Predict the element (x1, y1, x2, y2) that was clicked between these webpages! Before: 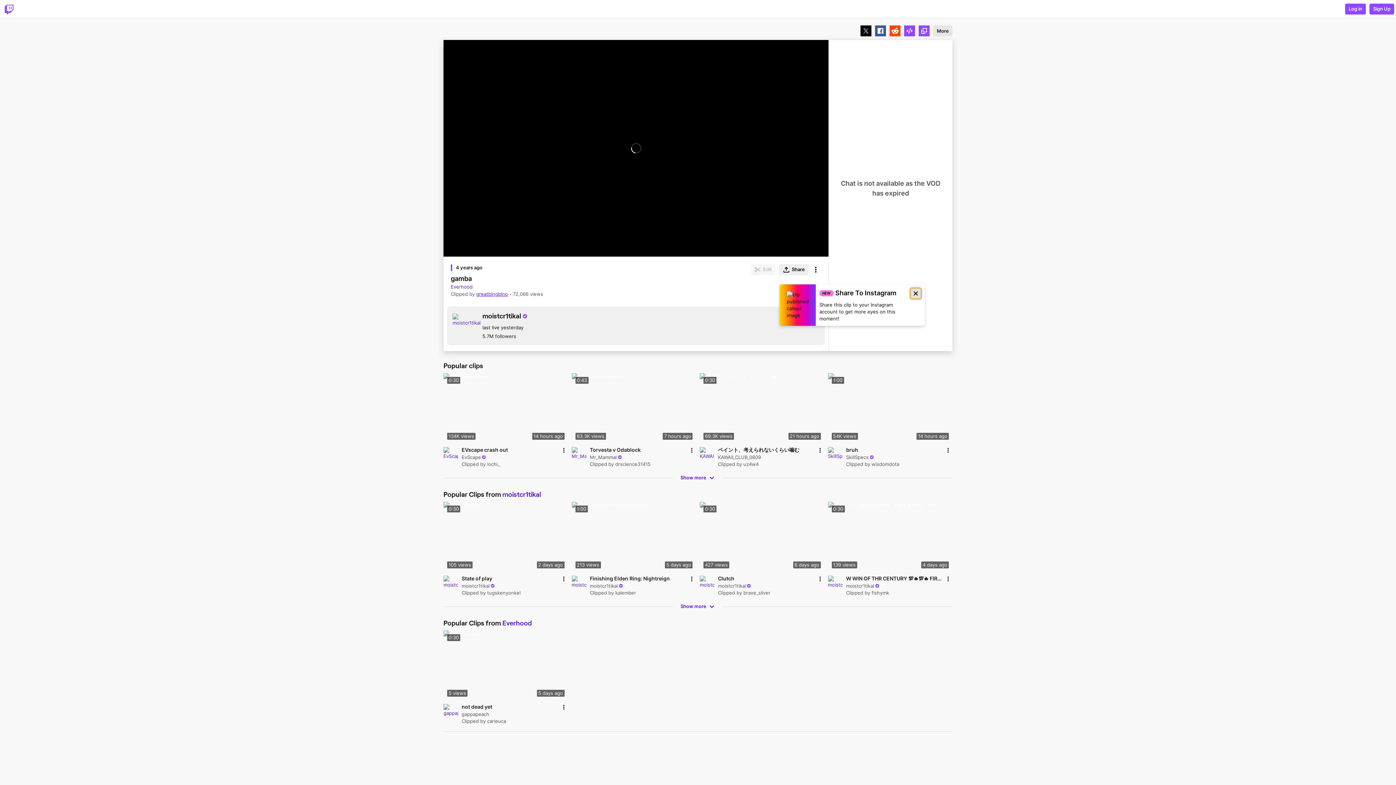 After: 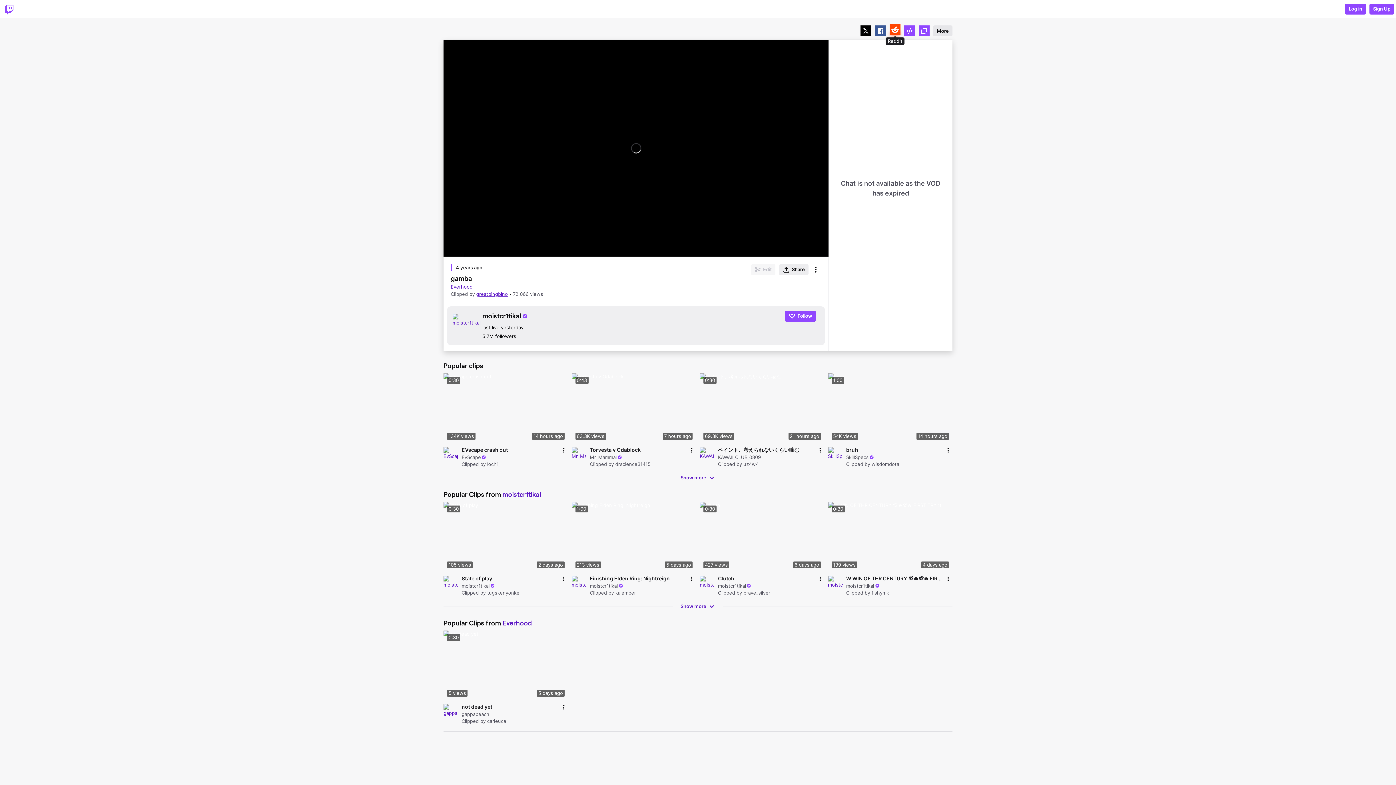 Action: bbox: (889, 25, 900, 36) label: Button to share clip to Reddit